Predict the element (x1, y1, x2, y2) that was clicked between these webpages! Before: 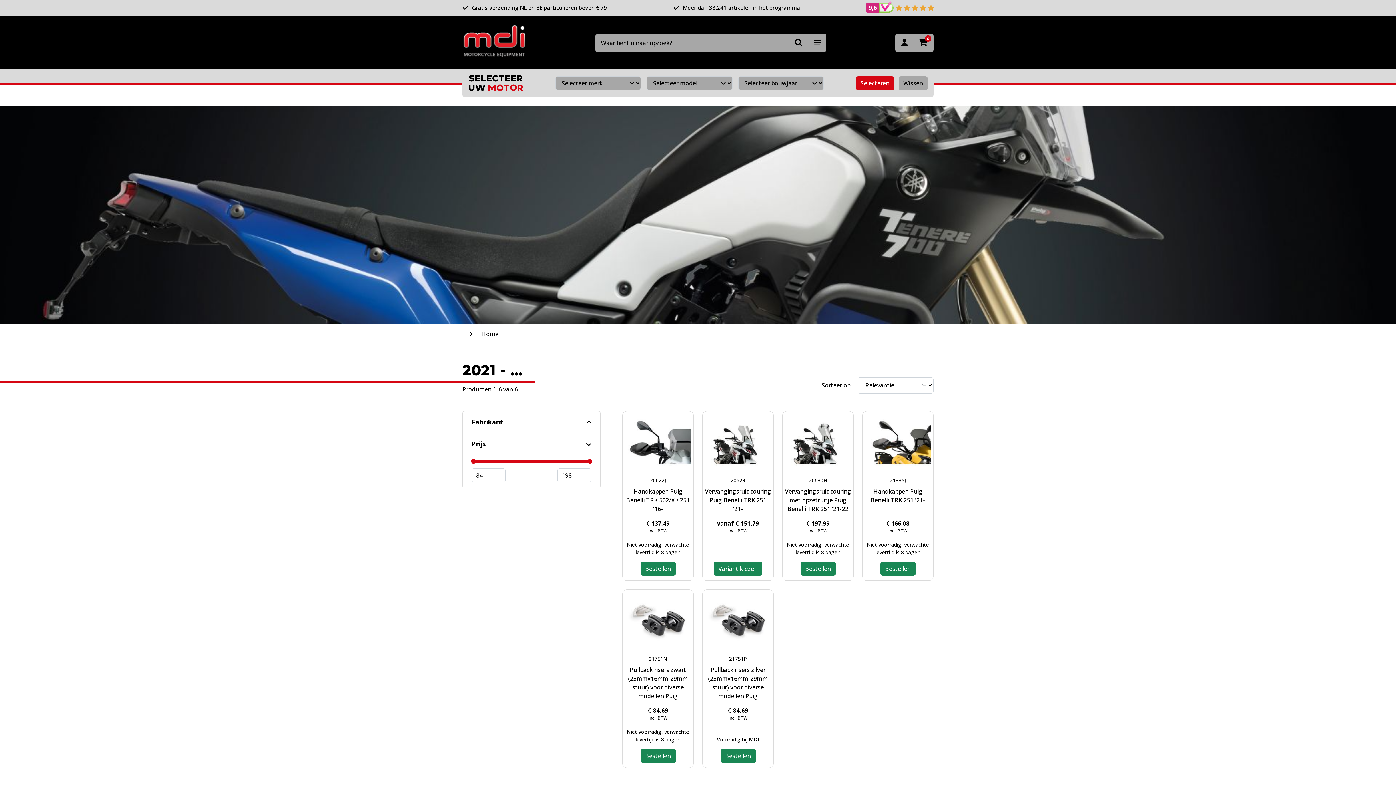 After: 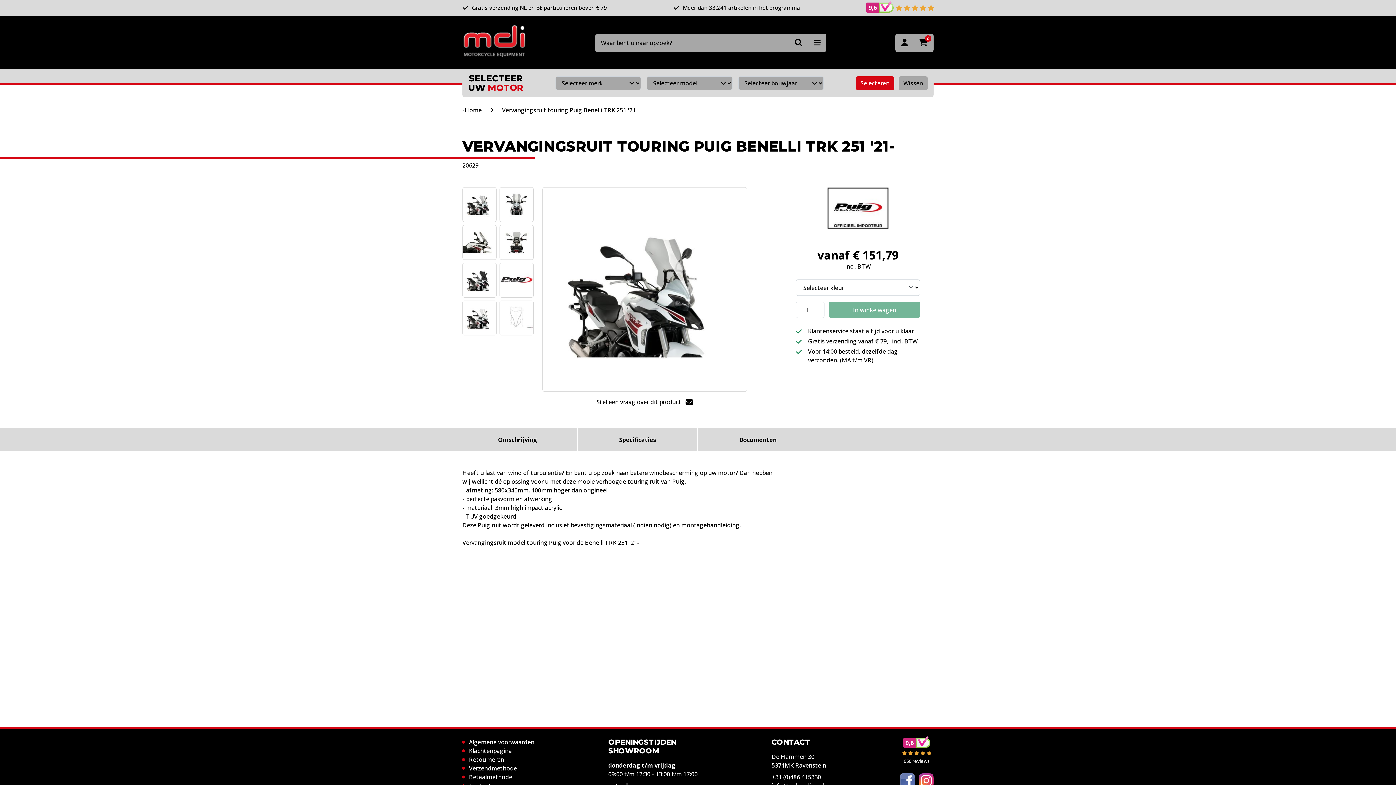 Action: label: Variant kiezen bbox: (713, 562, 762, 576)